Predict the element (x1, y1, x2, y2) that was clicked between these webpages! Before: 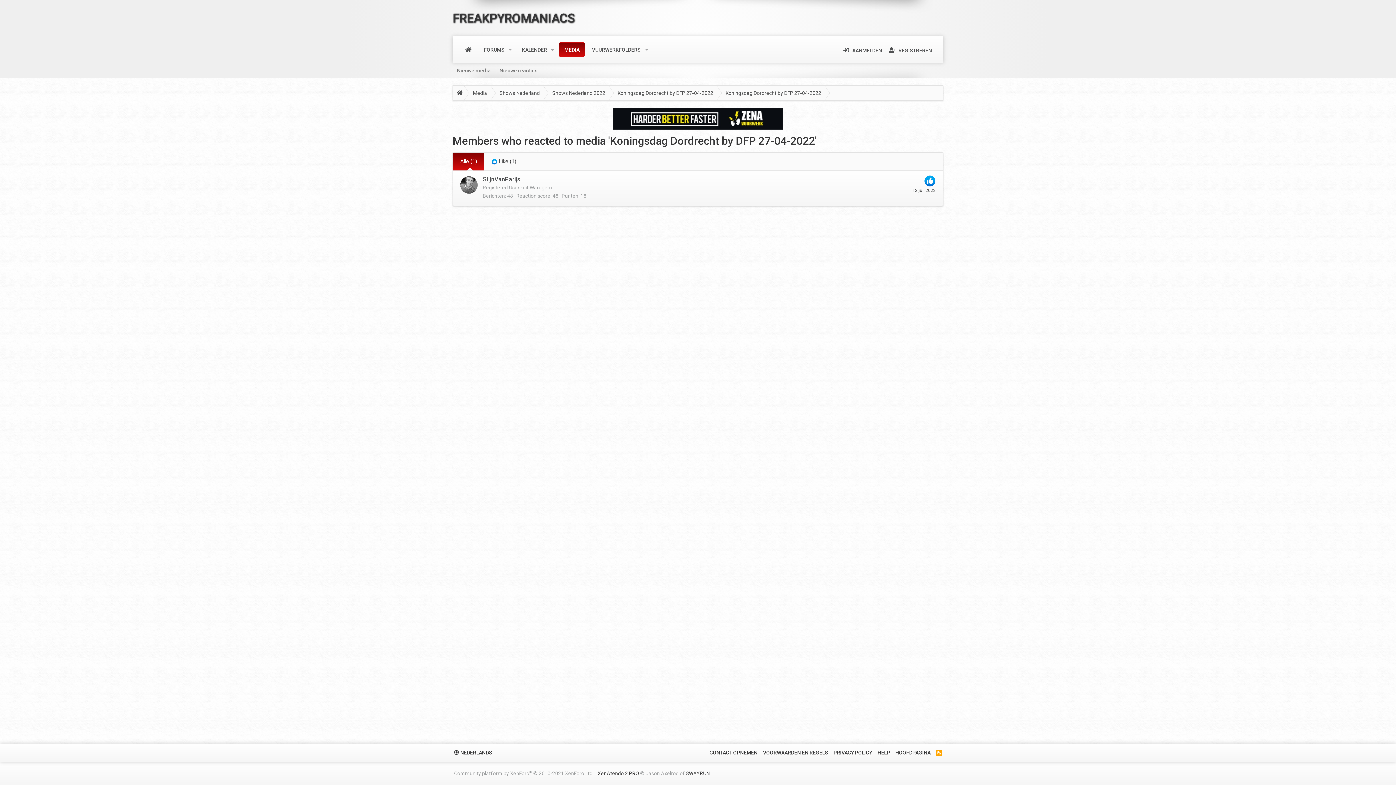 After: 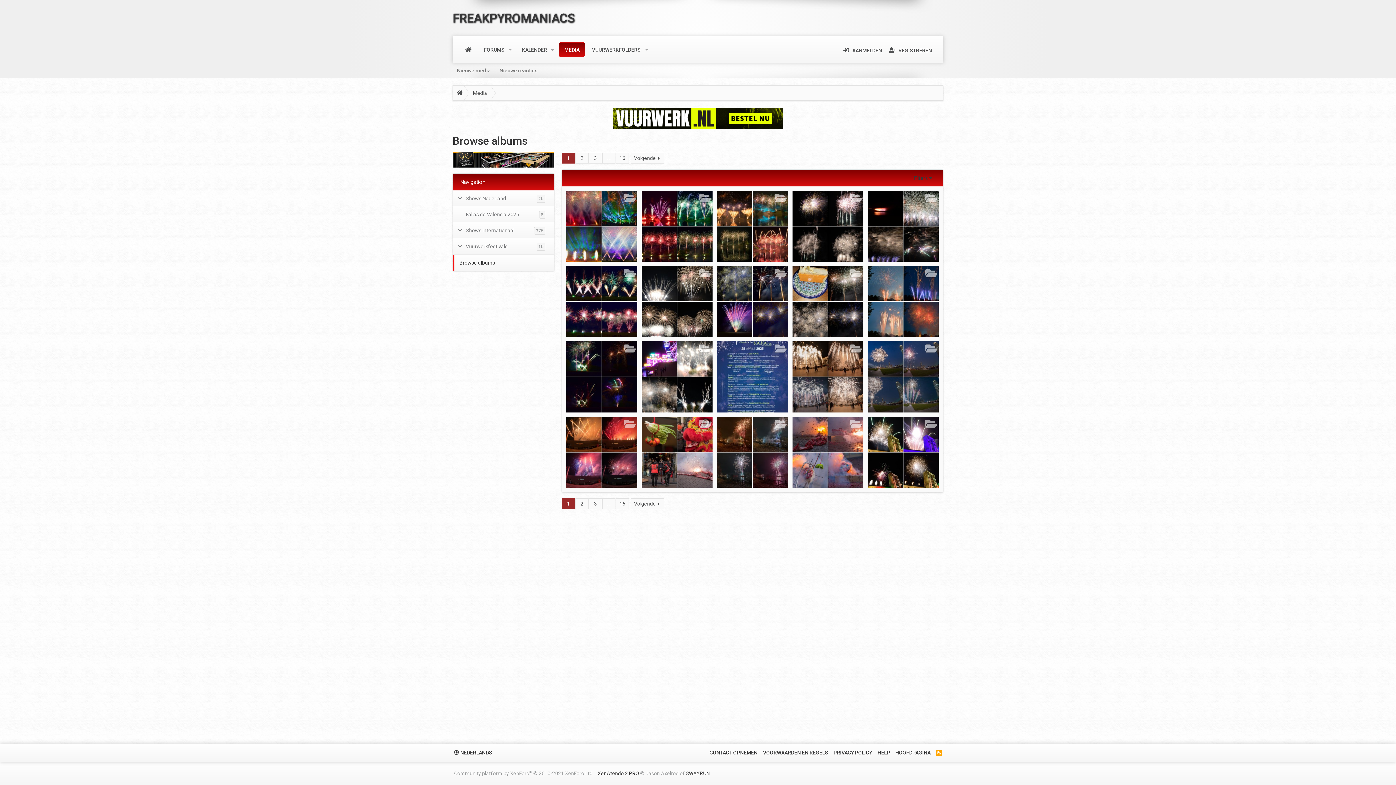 Action: bbox: (473, 85, 487, 100) label: Media